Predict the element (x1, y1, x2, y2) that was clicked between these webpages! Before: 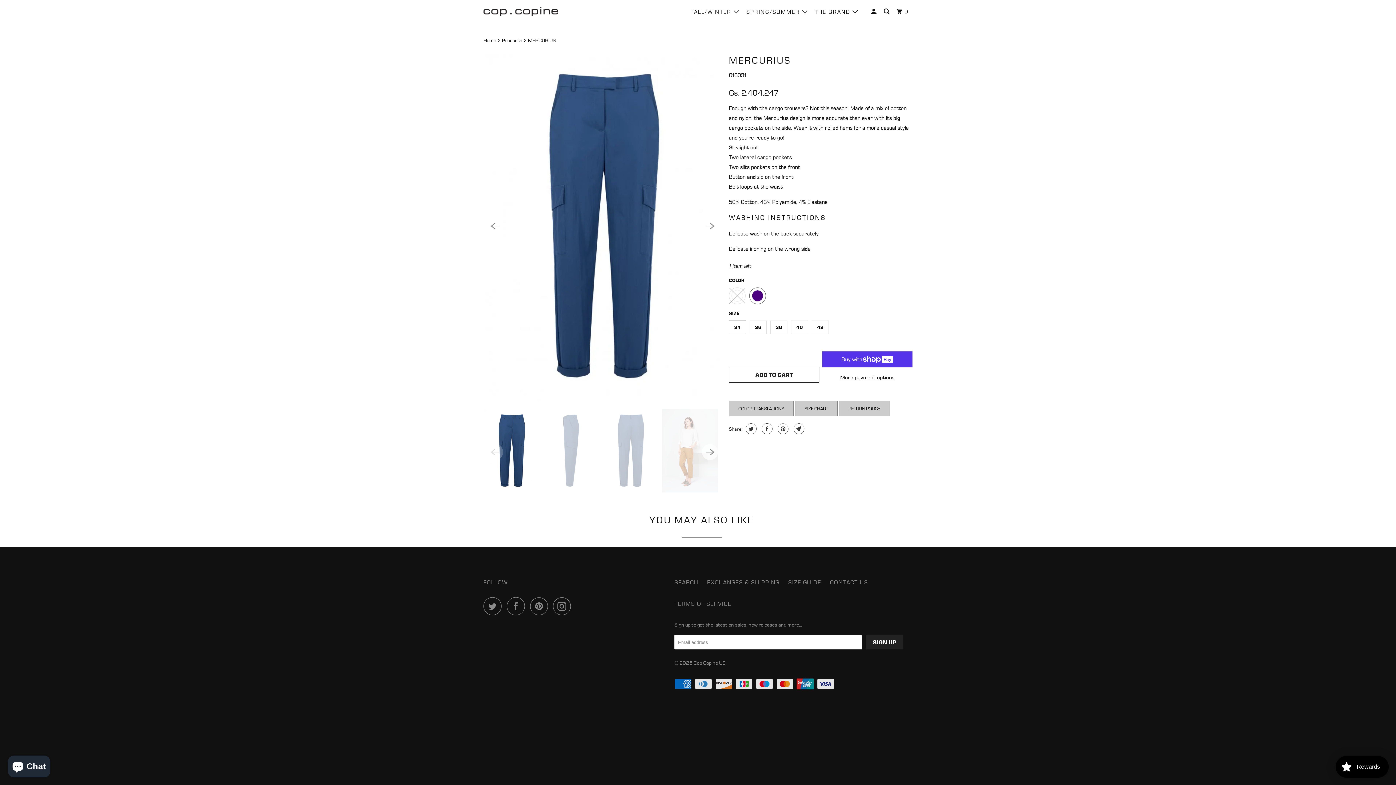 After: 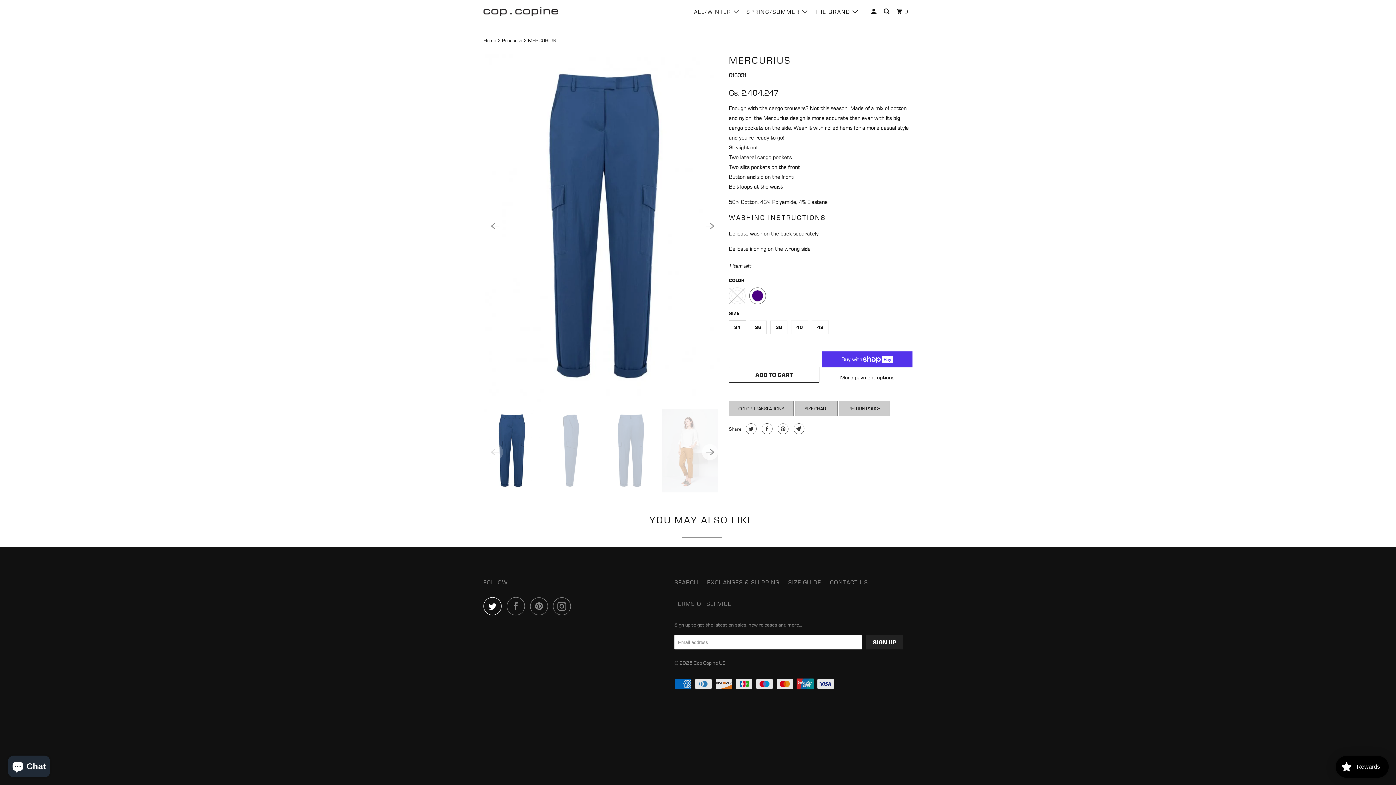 Action: bbox: (483, 597, 505, 615)